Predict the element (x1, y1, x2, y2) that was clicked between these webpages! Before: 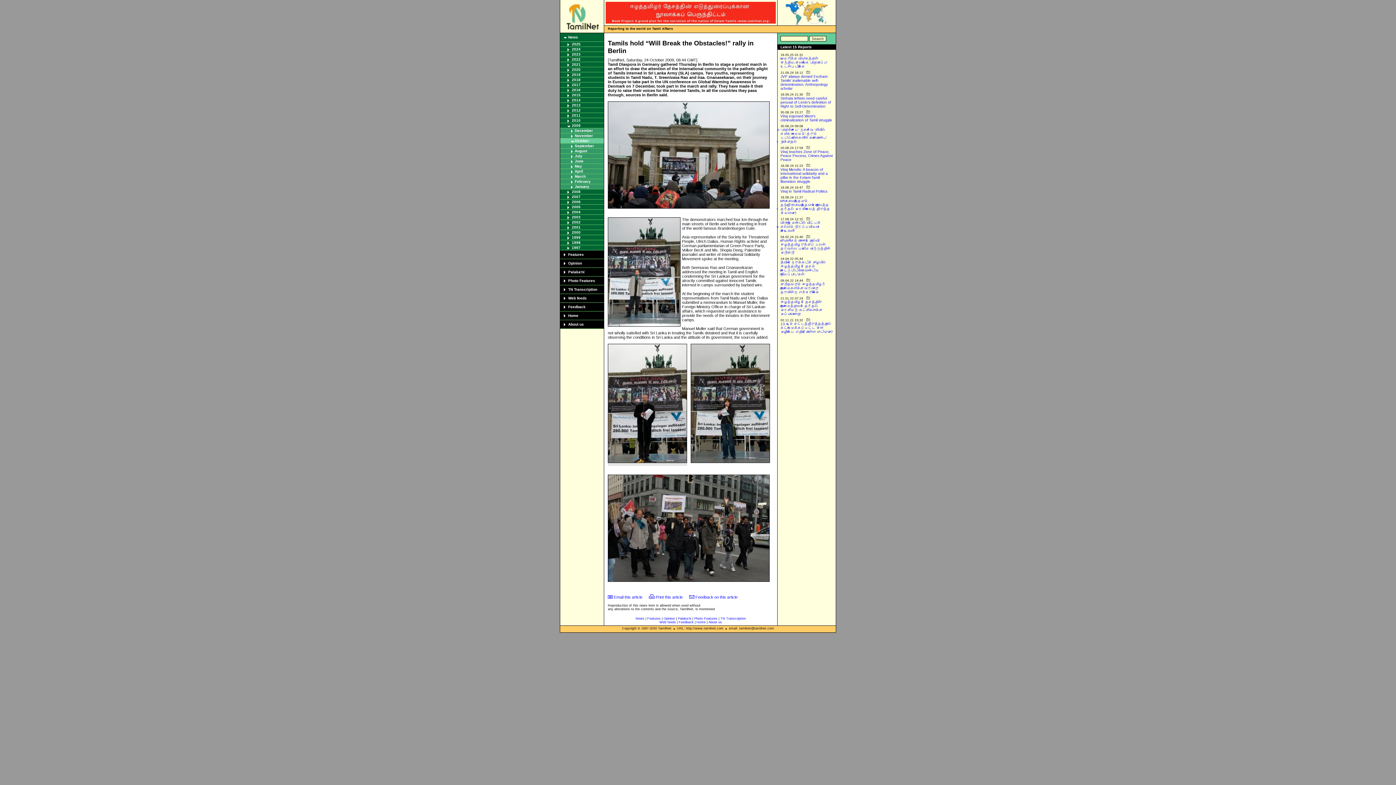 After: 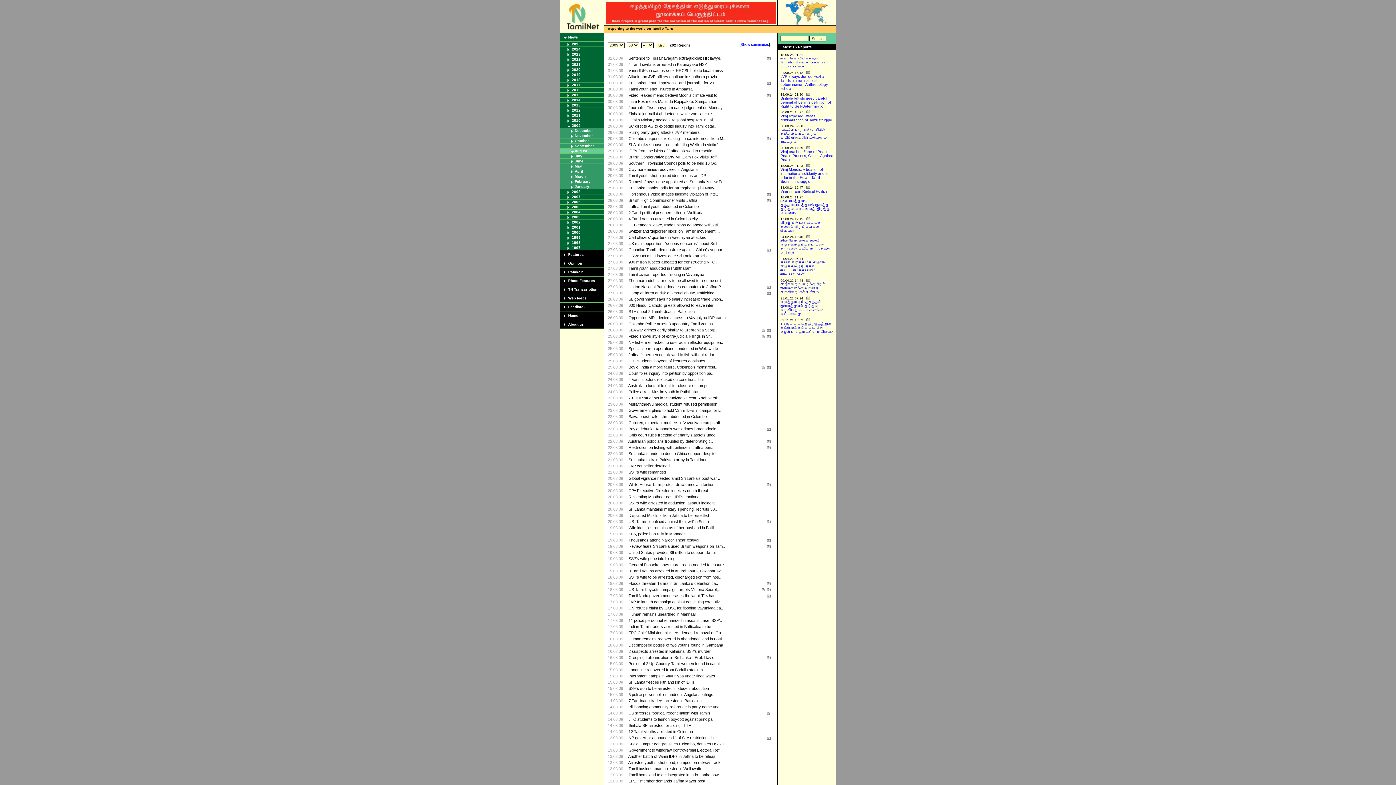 Action: label: August bbox: (574, 149, 587, 153)